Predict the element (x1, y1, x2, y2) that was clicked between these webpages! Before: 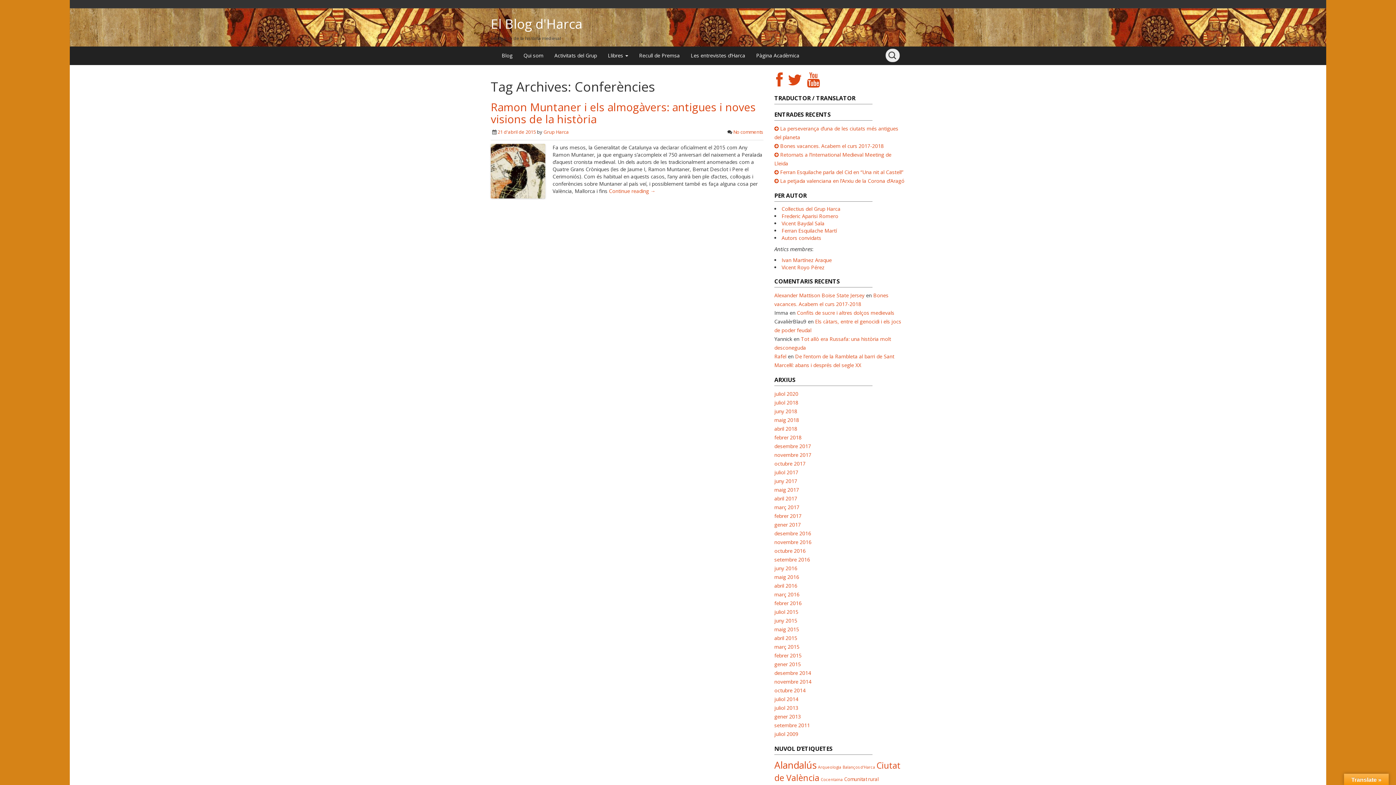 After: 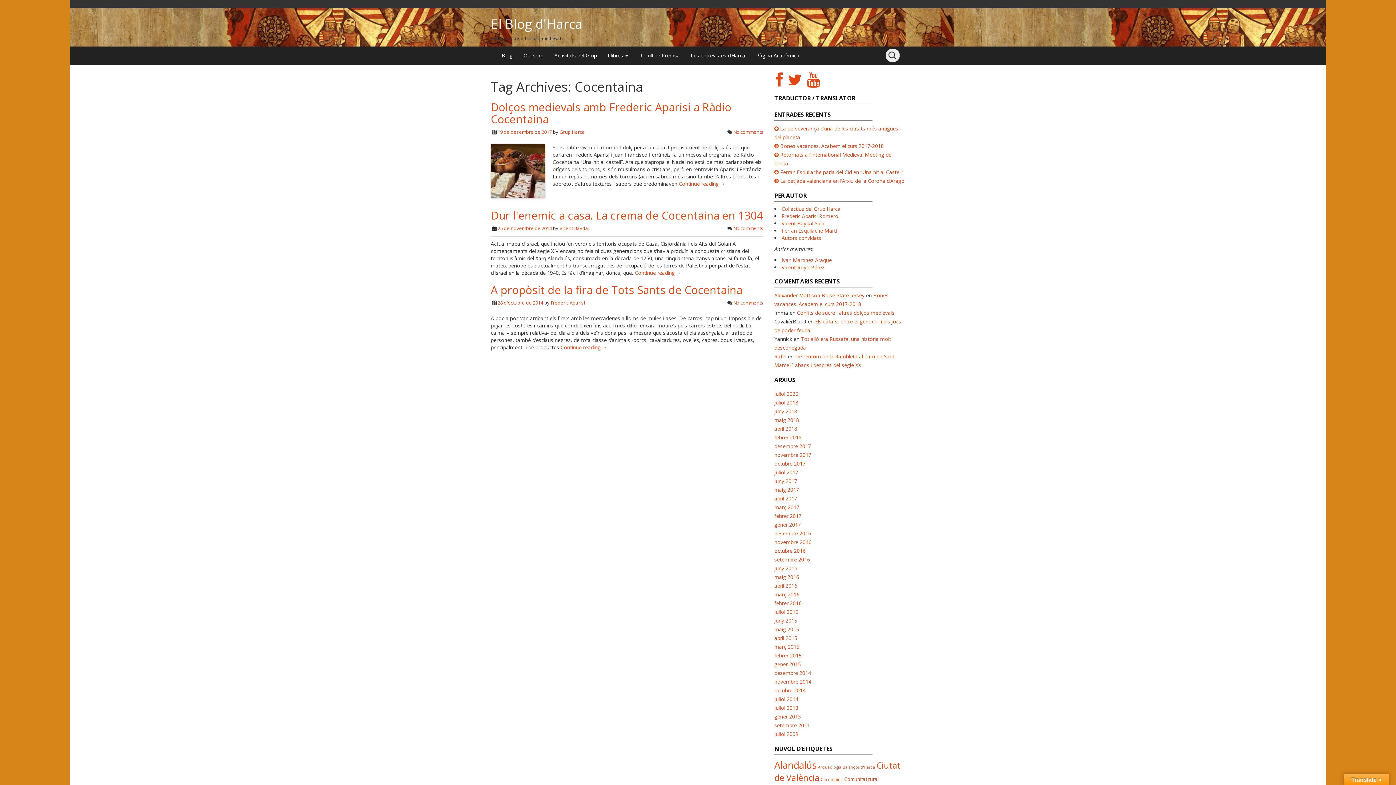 Action: bbox: (821, 777, 842, 782) label: Cocentaina (3 elements)